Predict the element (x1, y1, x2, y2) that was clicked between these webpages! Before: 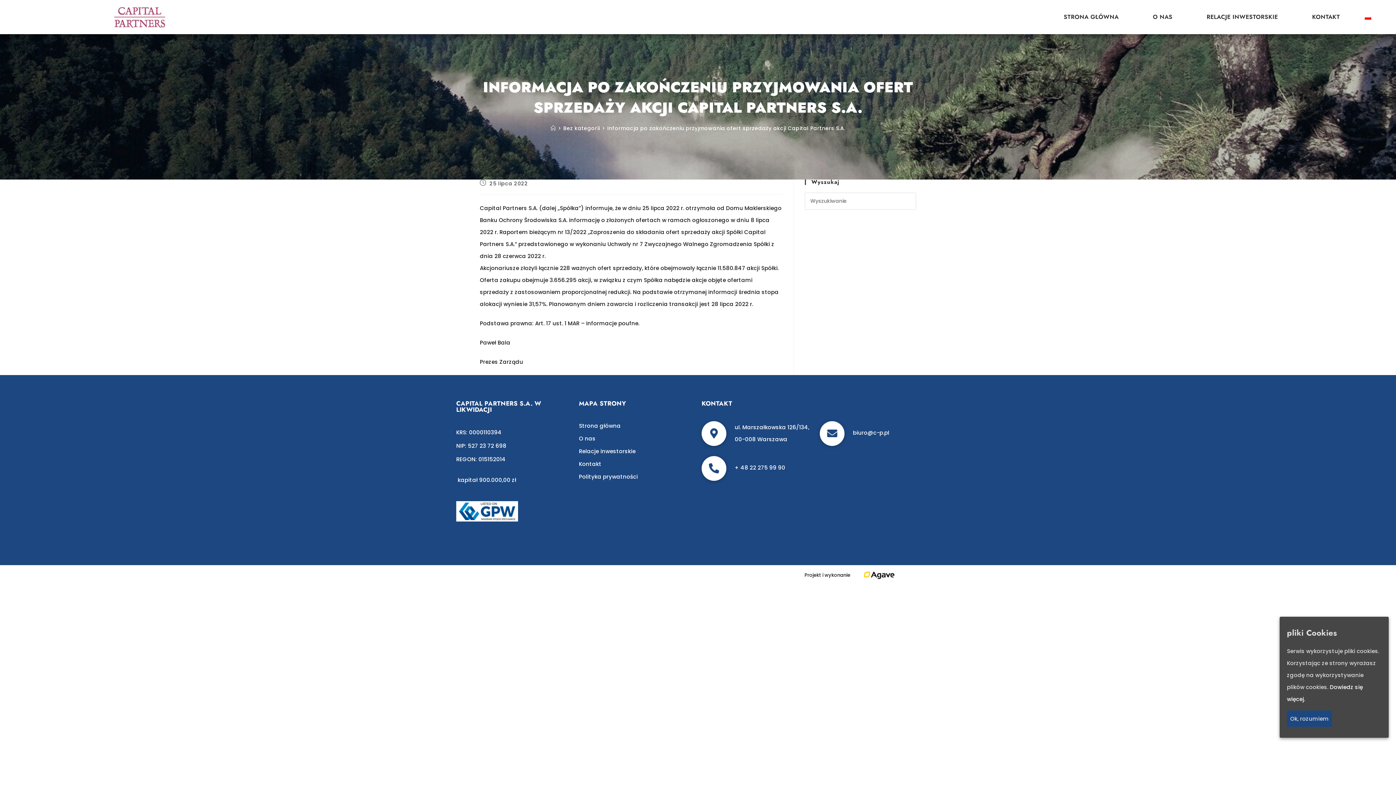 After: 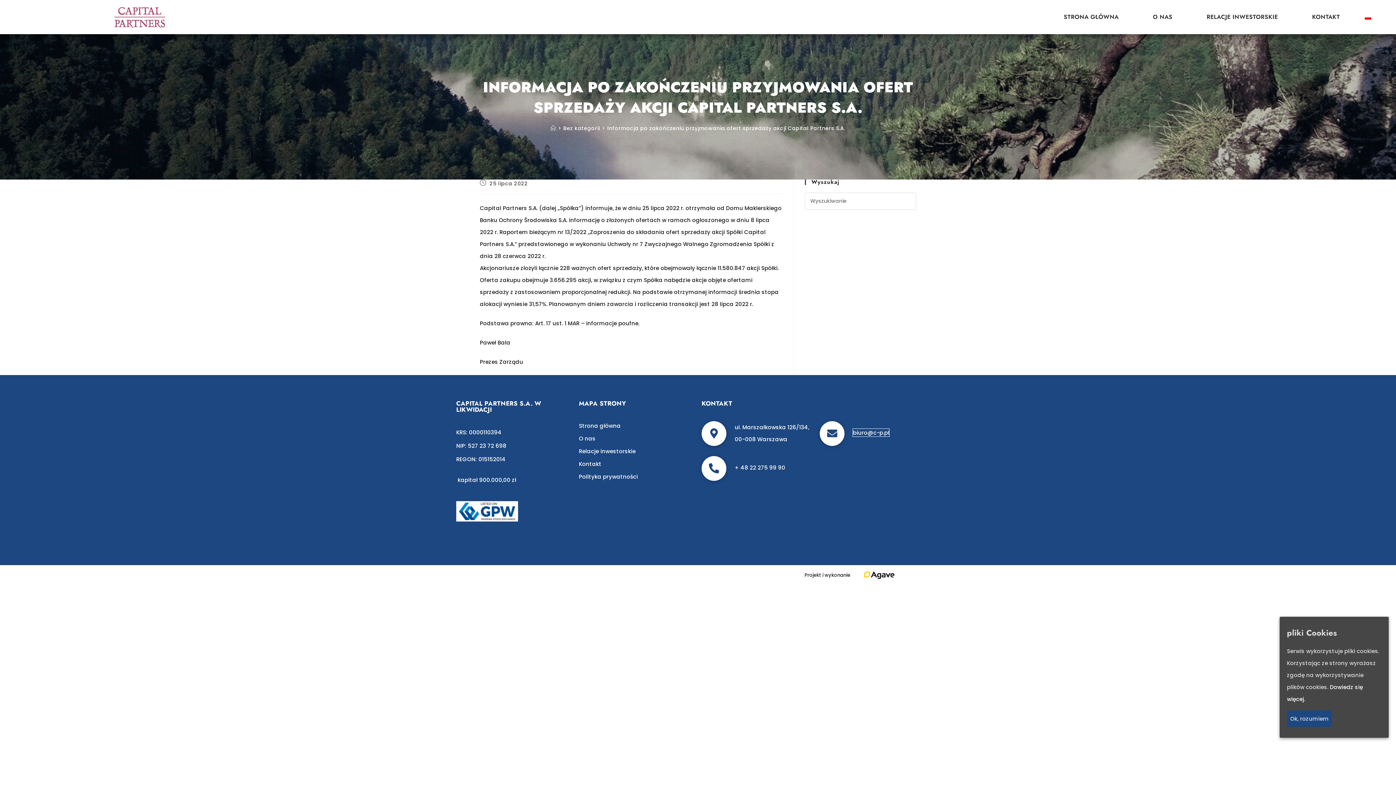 Action: label: biuro@c-p.pl bbox: (853, 429, 889, 436)